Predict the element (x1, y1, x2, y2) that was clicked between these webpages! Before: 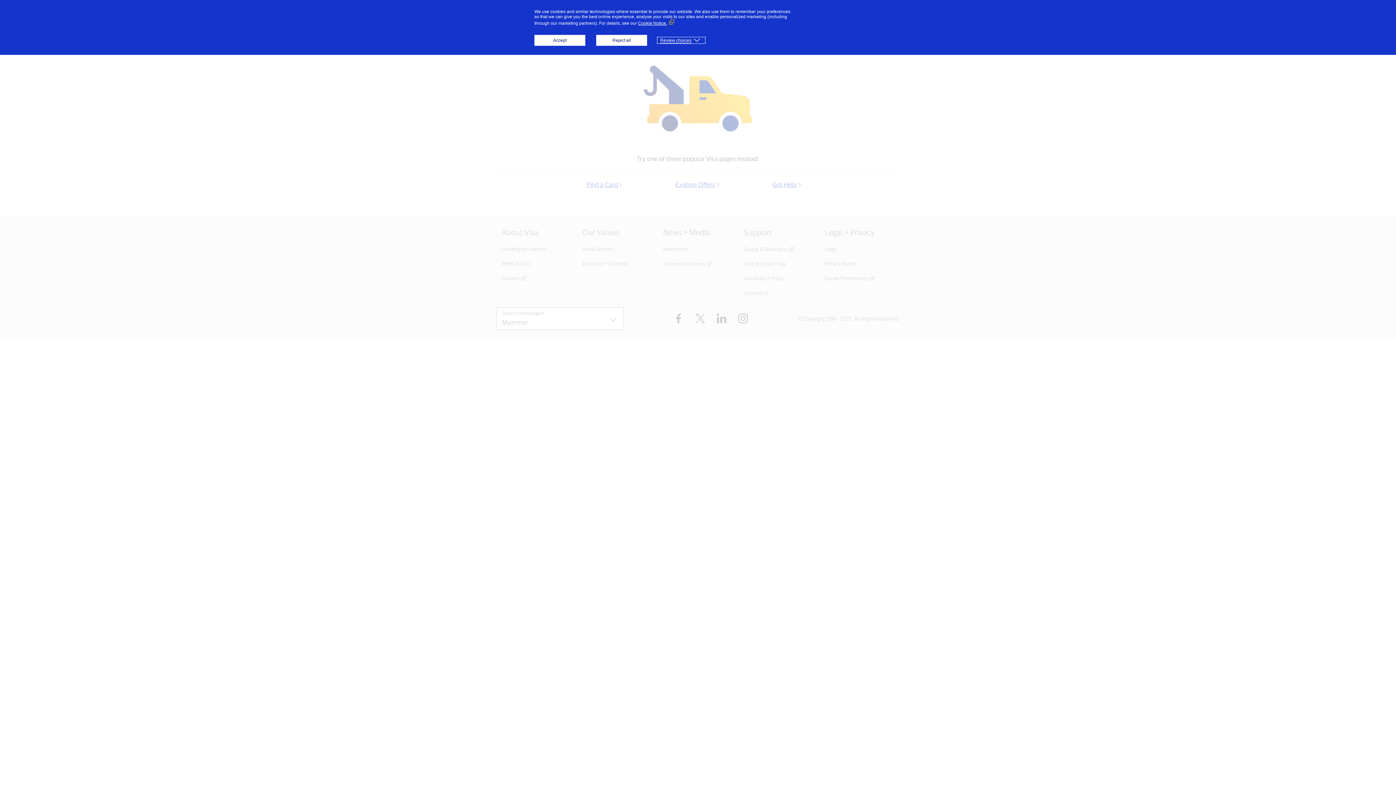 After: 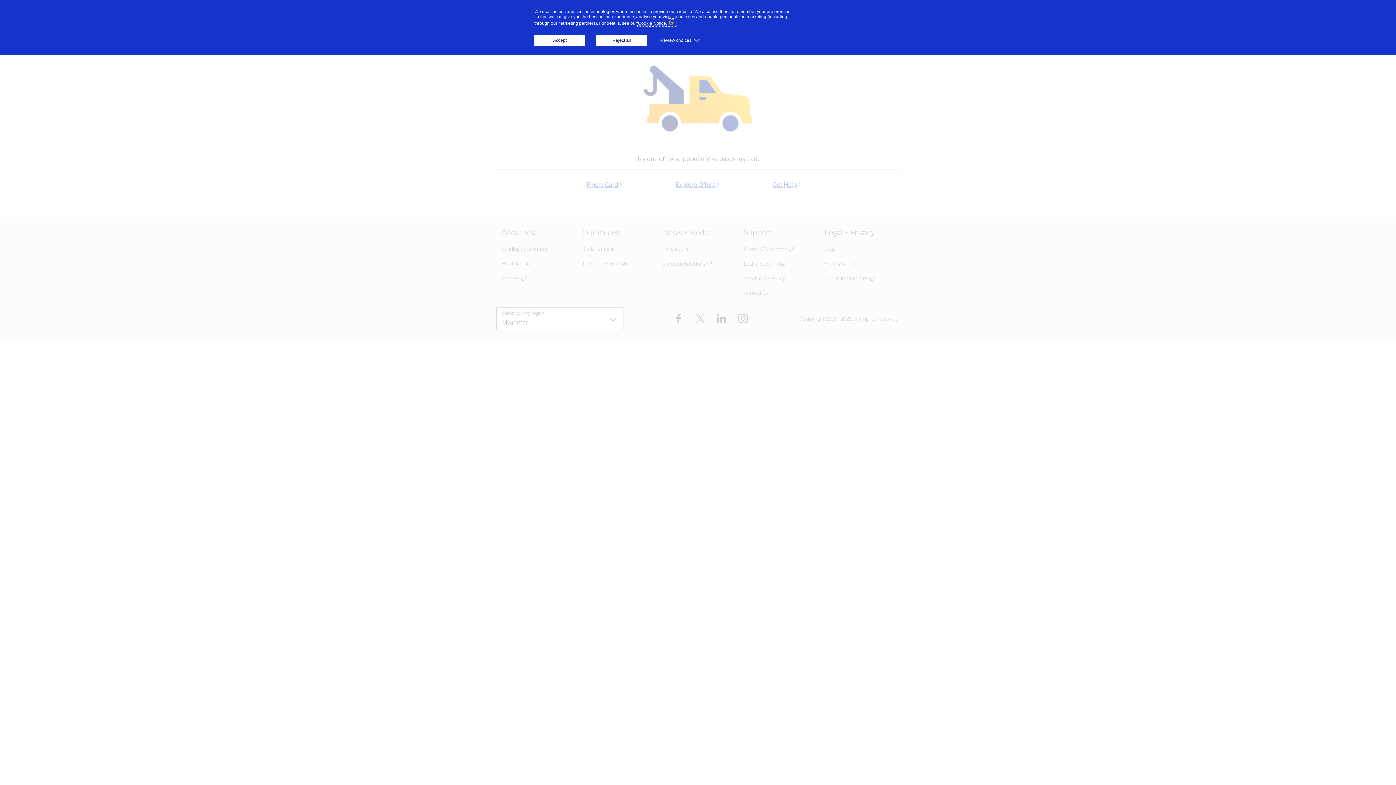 Action: bbox: (638, 20, 676, 25) label: Cookie Notice. (External link, opens in a new window)